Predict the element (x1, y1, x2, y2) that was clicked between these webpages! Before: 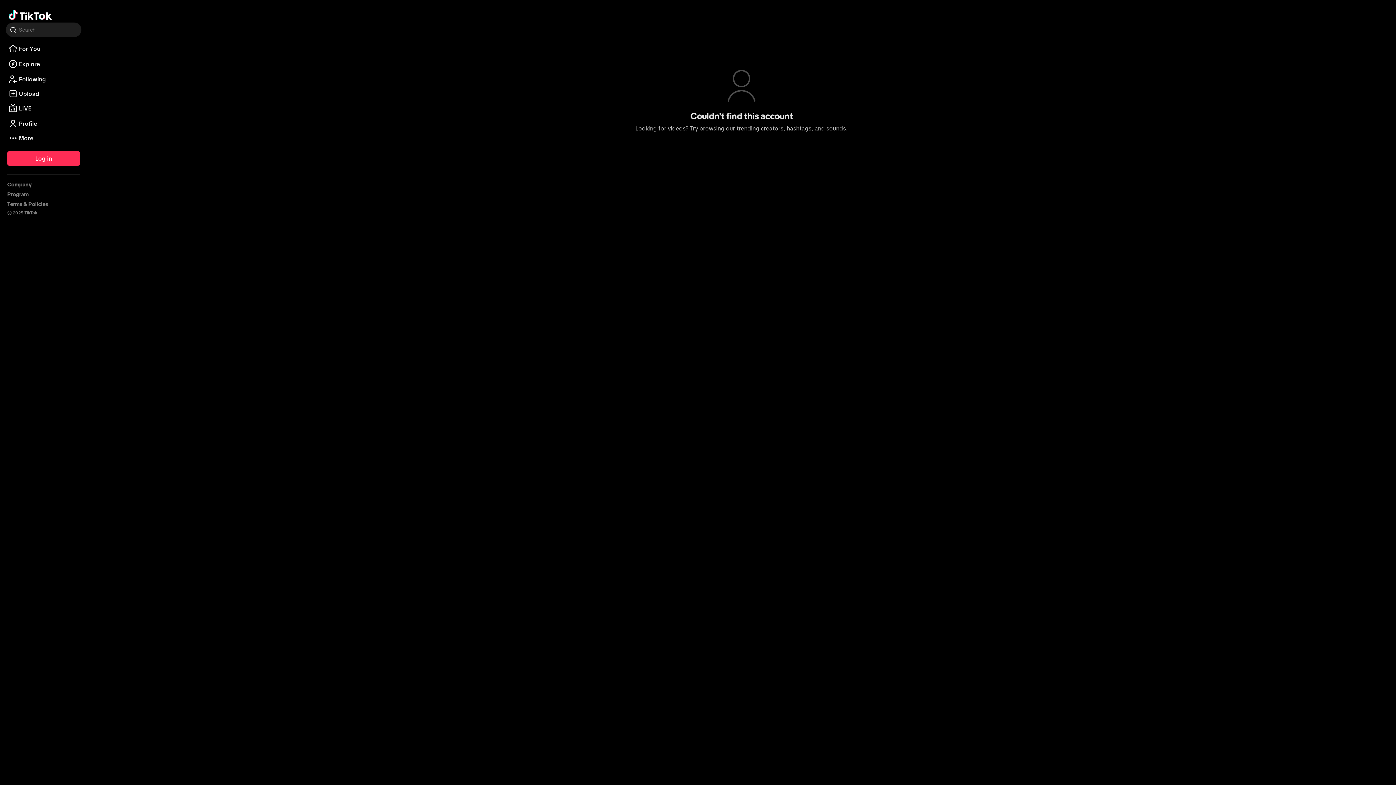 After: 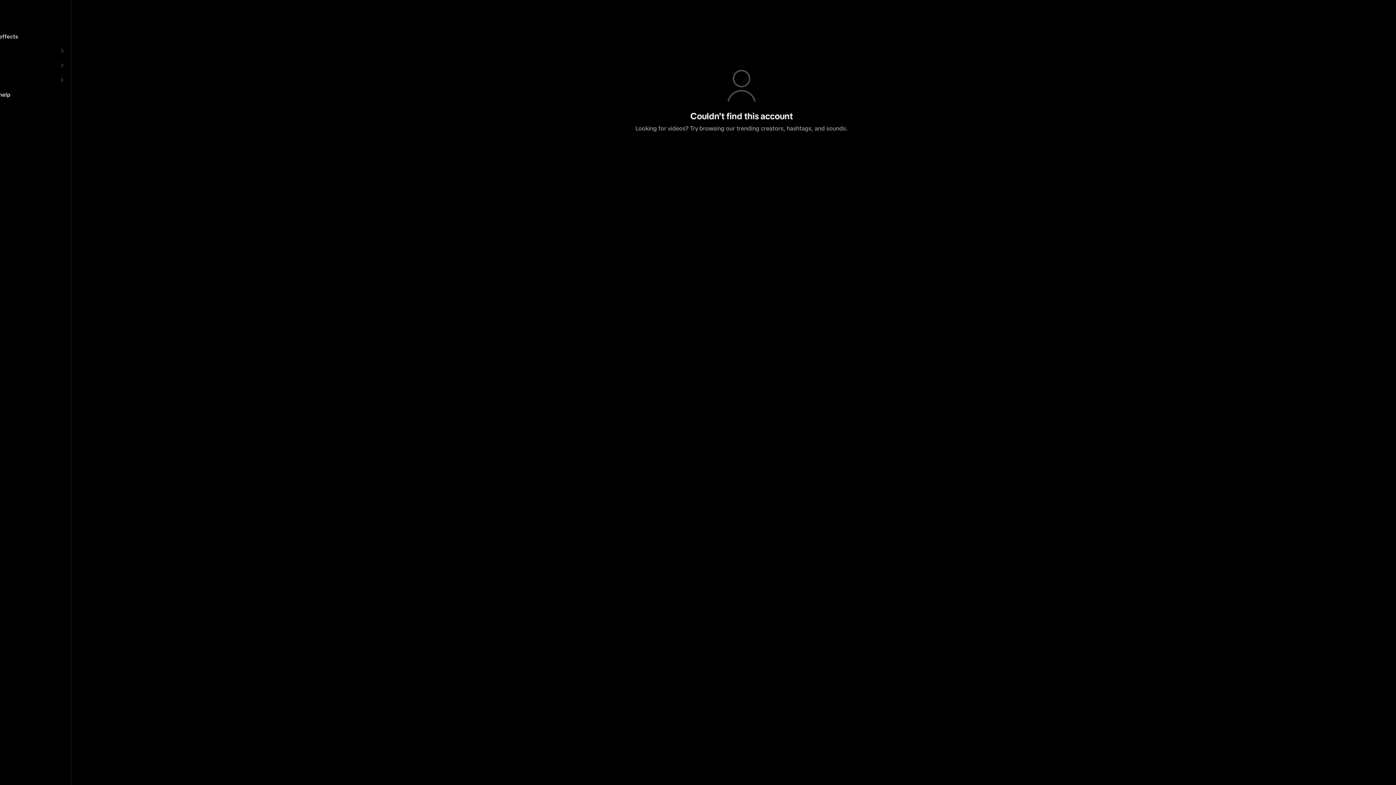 Action: bbox: (5, 130, 81, 145) label: More